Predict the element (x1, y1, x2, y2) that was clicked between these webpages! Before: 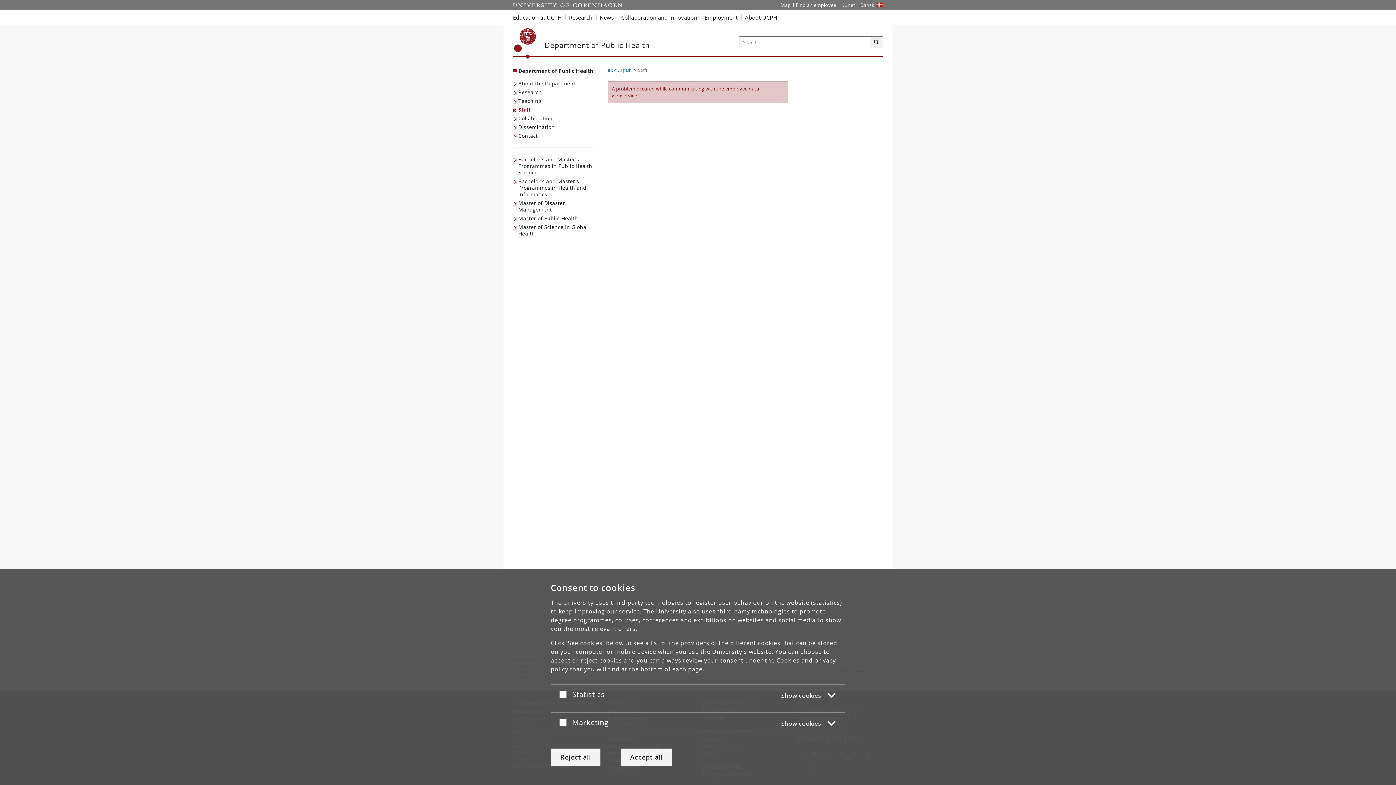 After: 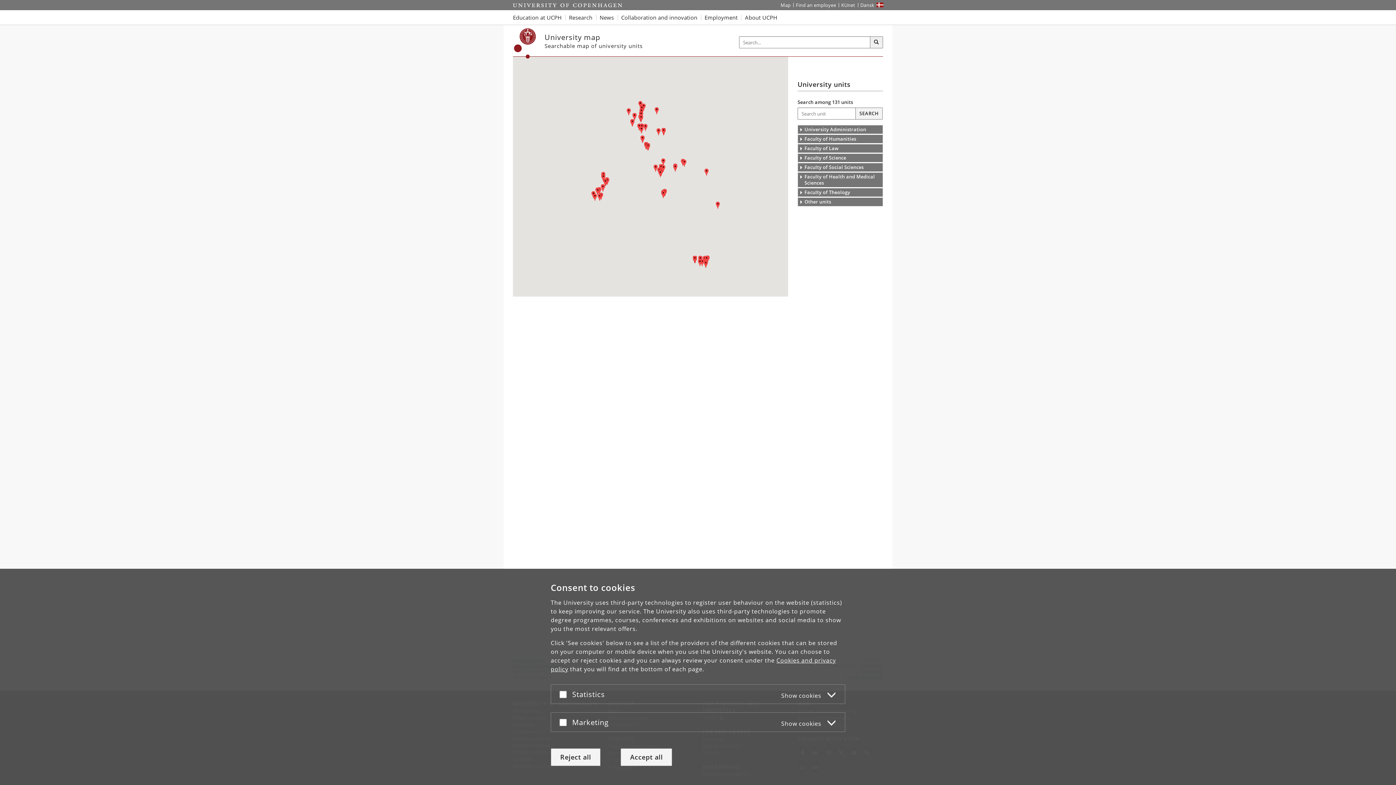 Action: bbox: (778, 0, 793, 10) label: UCPH map